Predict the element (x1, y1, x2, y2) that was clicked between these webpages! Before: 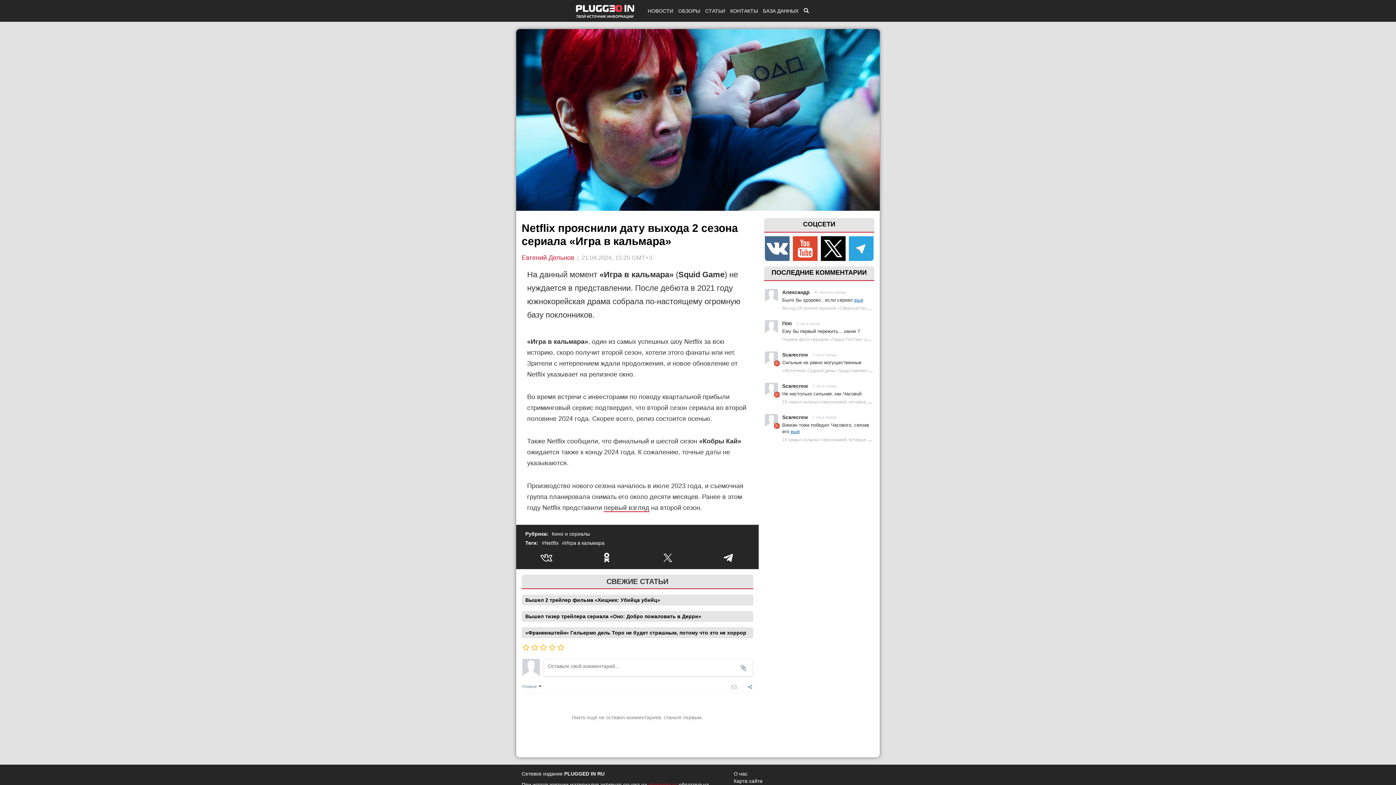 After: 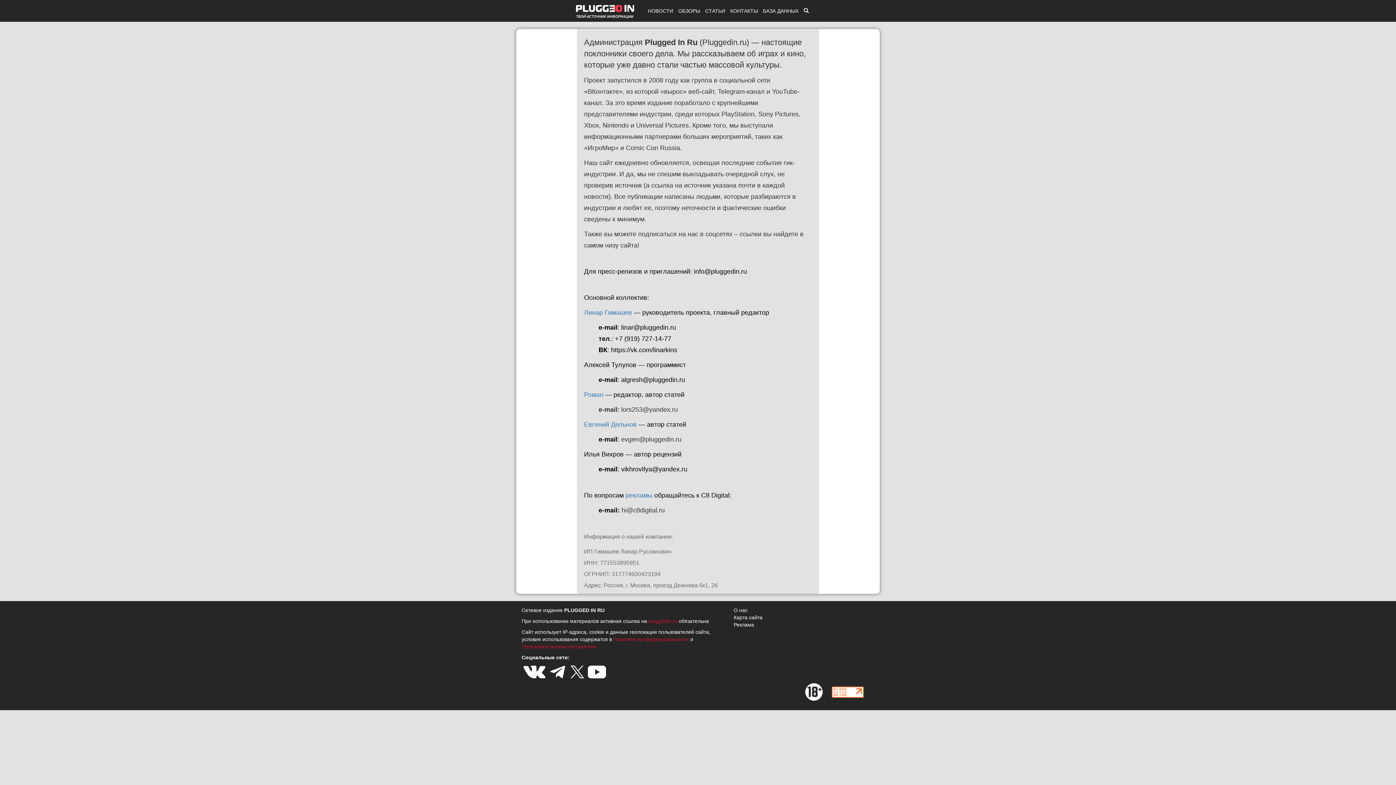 Action: label: КОНТАКТЫ bbox: (730, 8, 758, 13)